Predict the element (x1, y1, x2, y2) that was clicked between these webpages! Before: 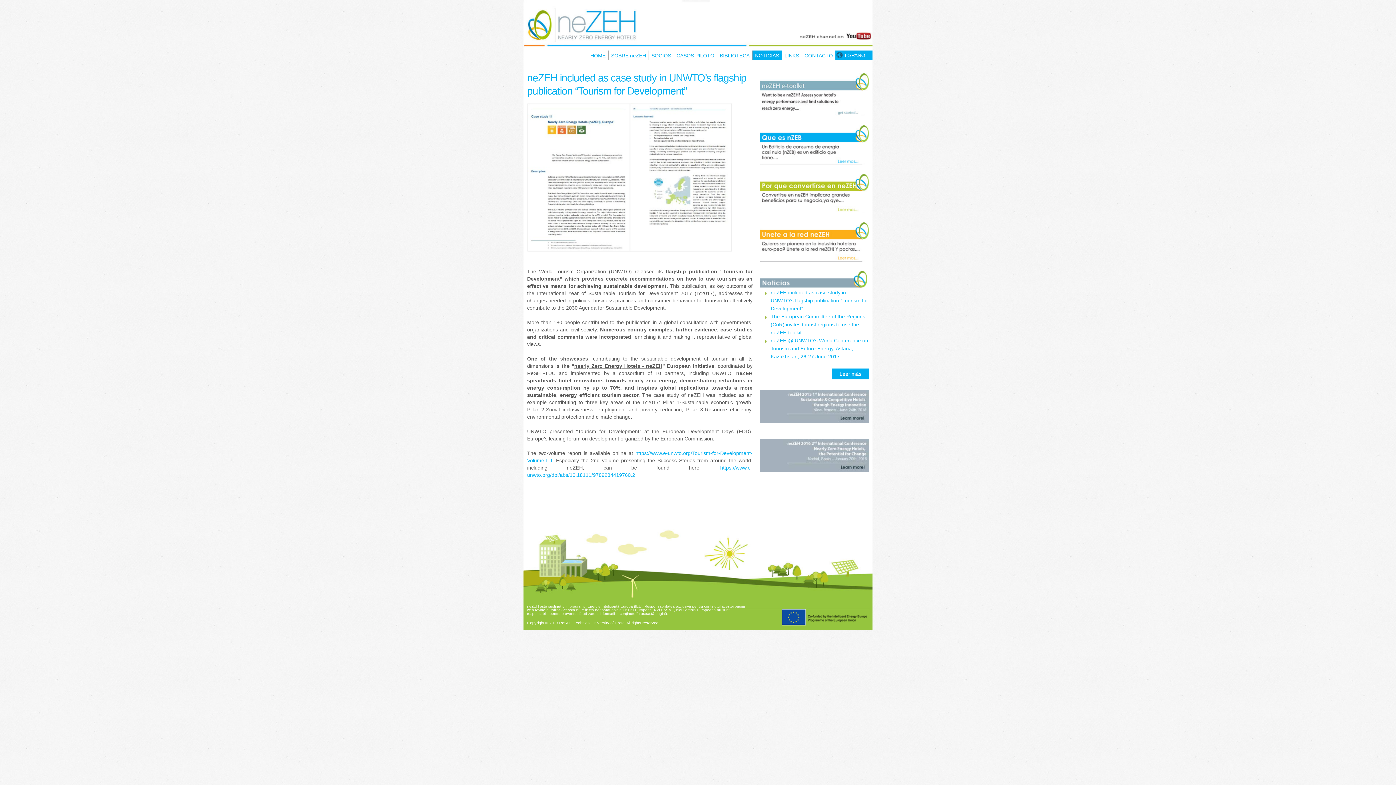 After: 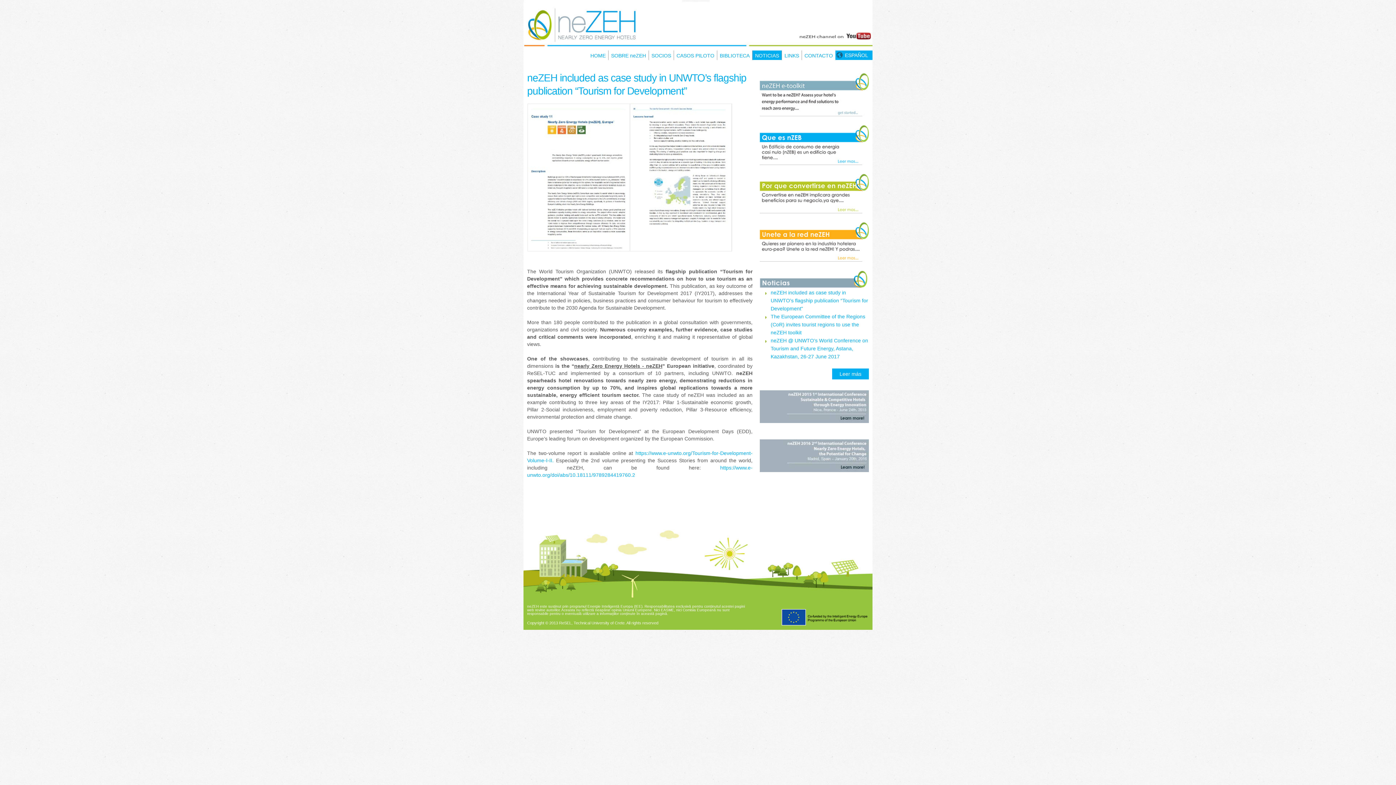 Action: bbox: (760, 418, 869, 424)